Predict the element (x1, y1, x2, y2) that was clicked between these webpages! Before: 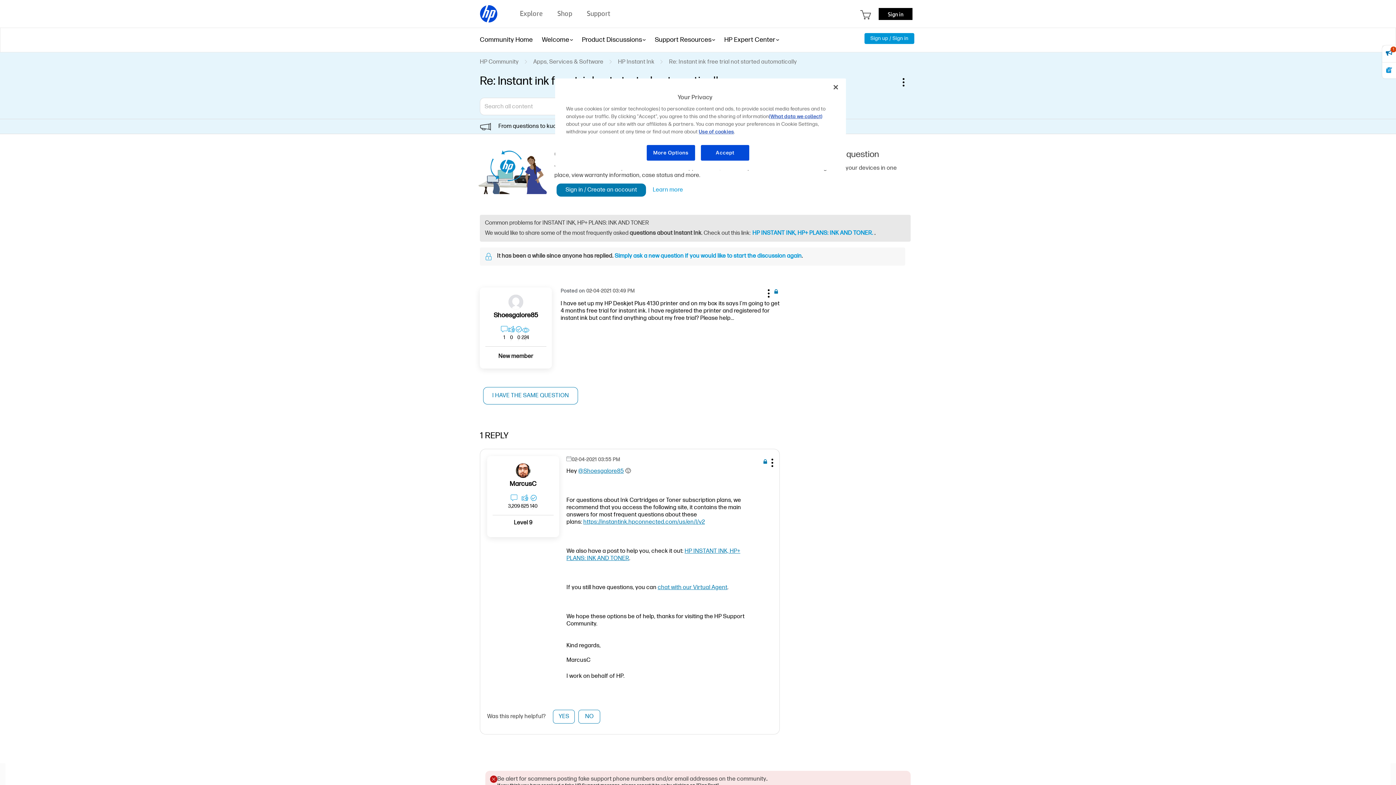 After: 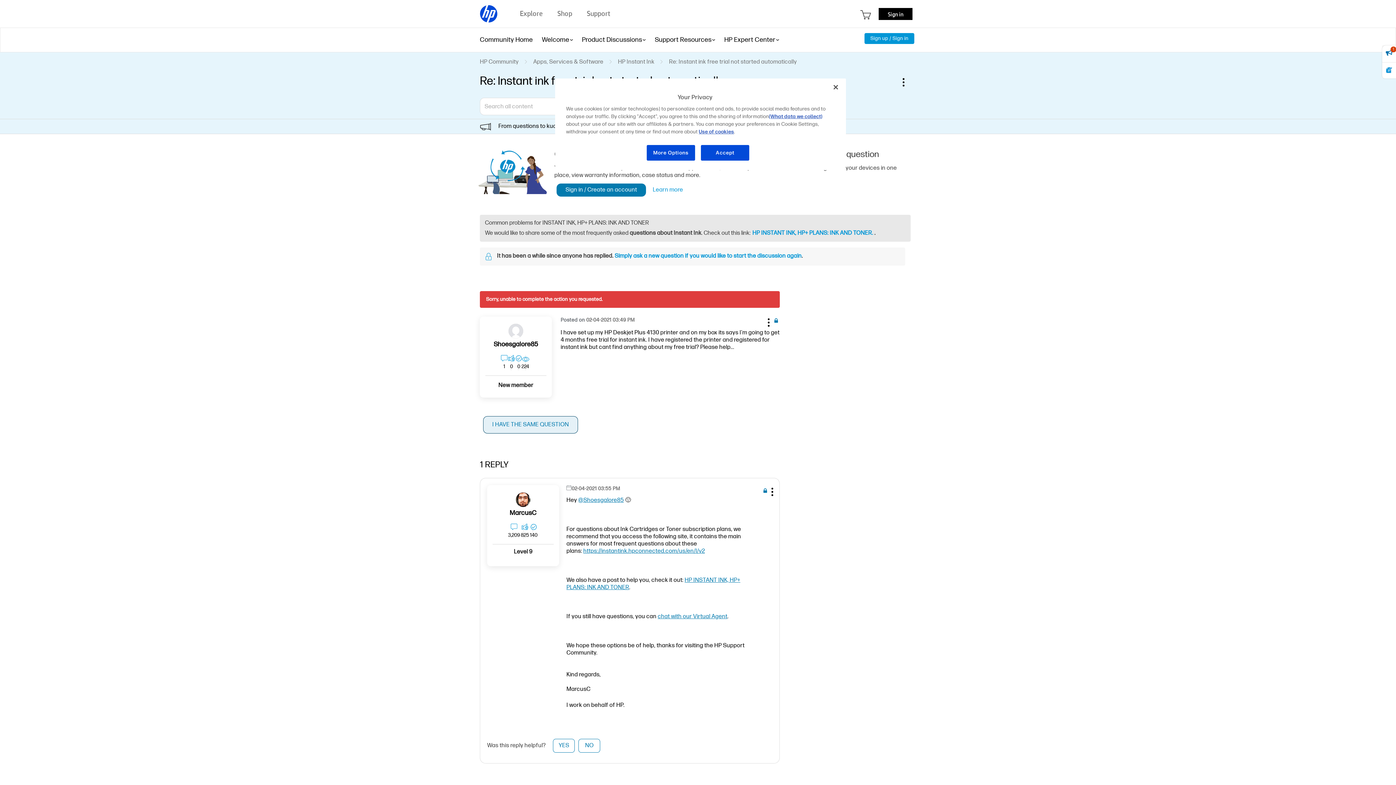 Action: bbox: (483, 387, 578, 404) label: I HAVE THE SAME QUESTION